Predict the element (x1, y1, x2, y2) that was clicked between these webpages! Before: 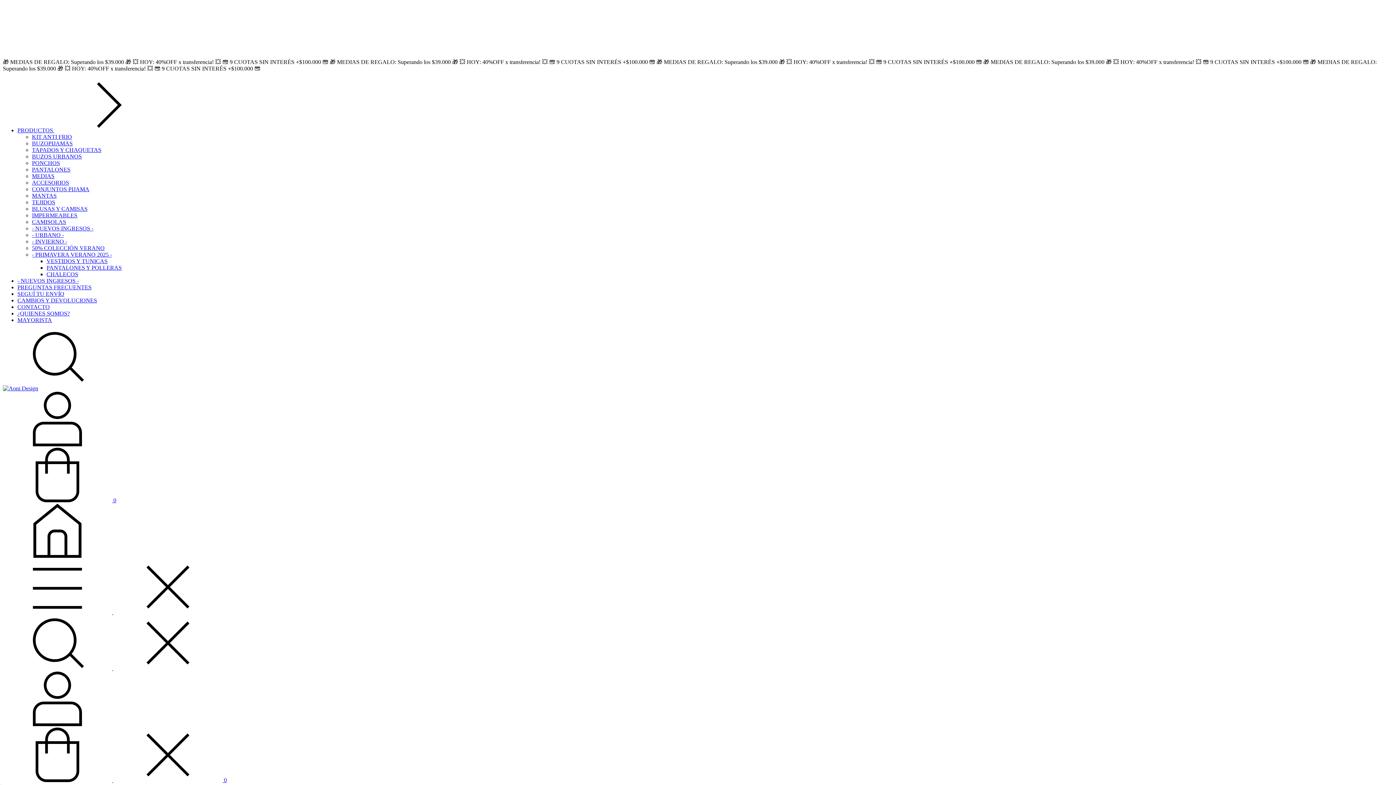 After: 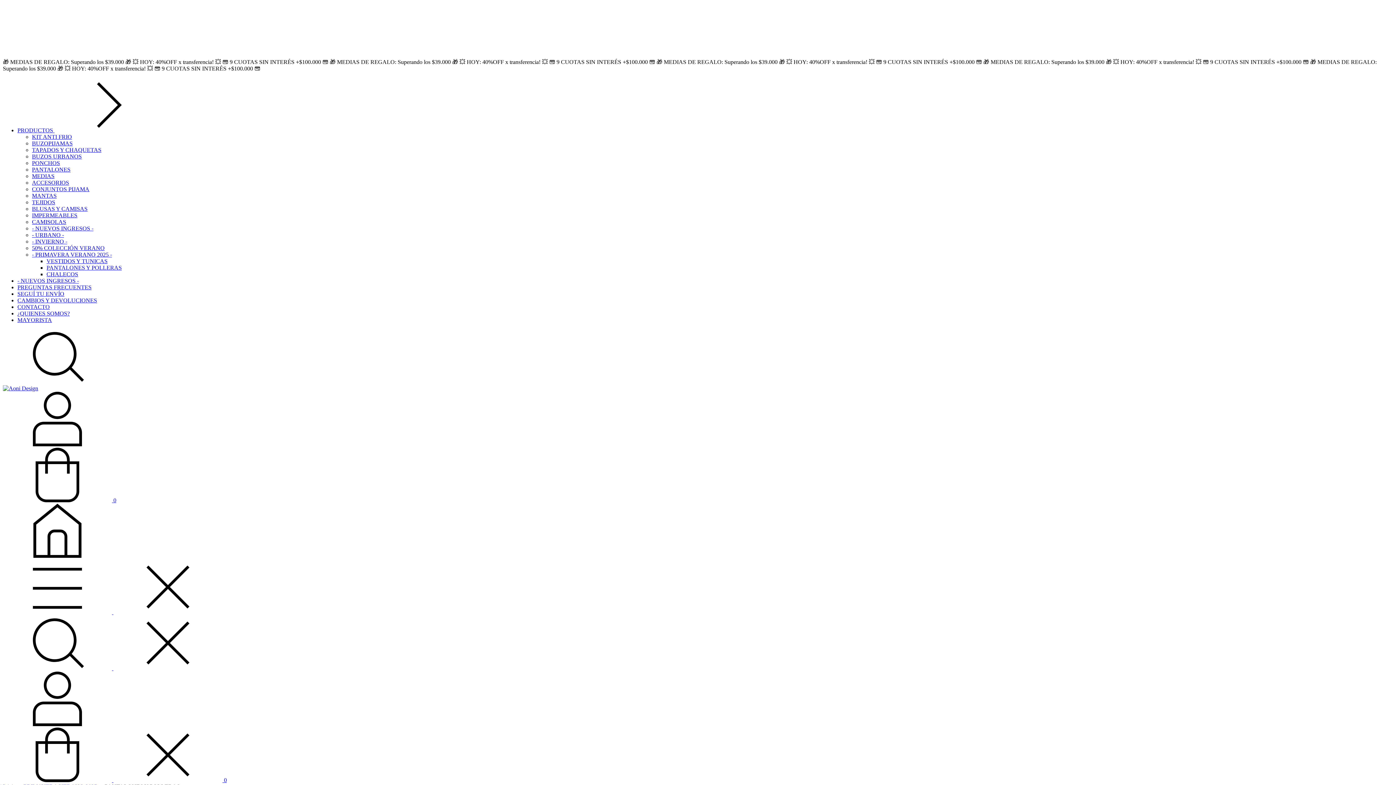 Action: bbox: (46, 264, 121, 270) label: PANTALONES Y POLLERAS